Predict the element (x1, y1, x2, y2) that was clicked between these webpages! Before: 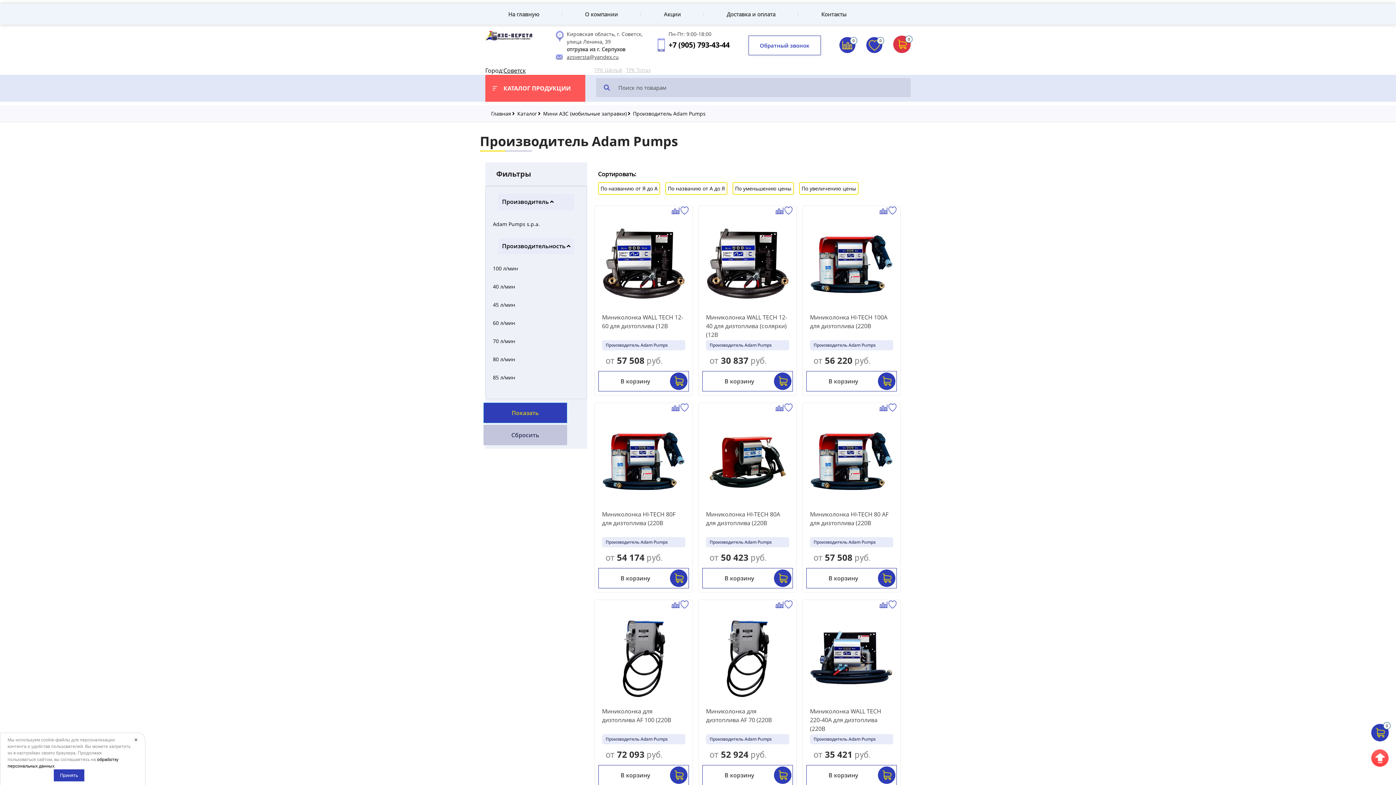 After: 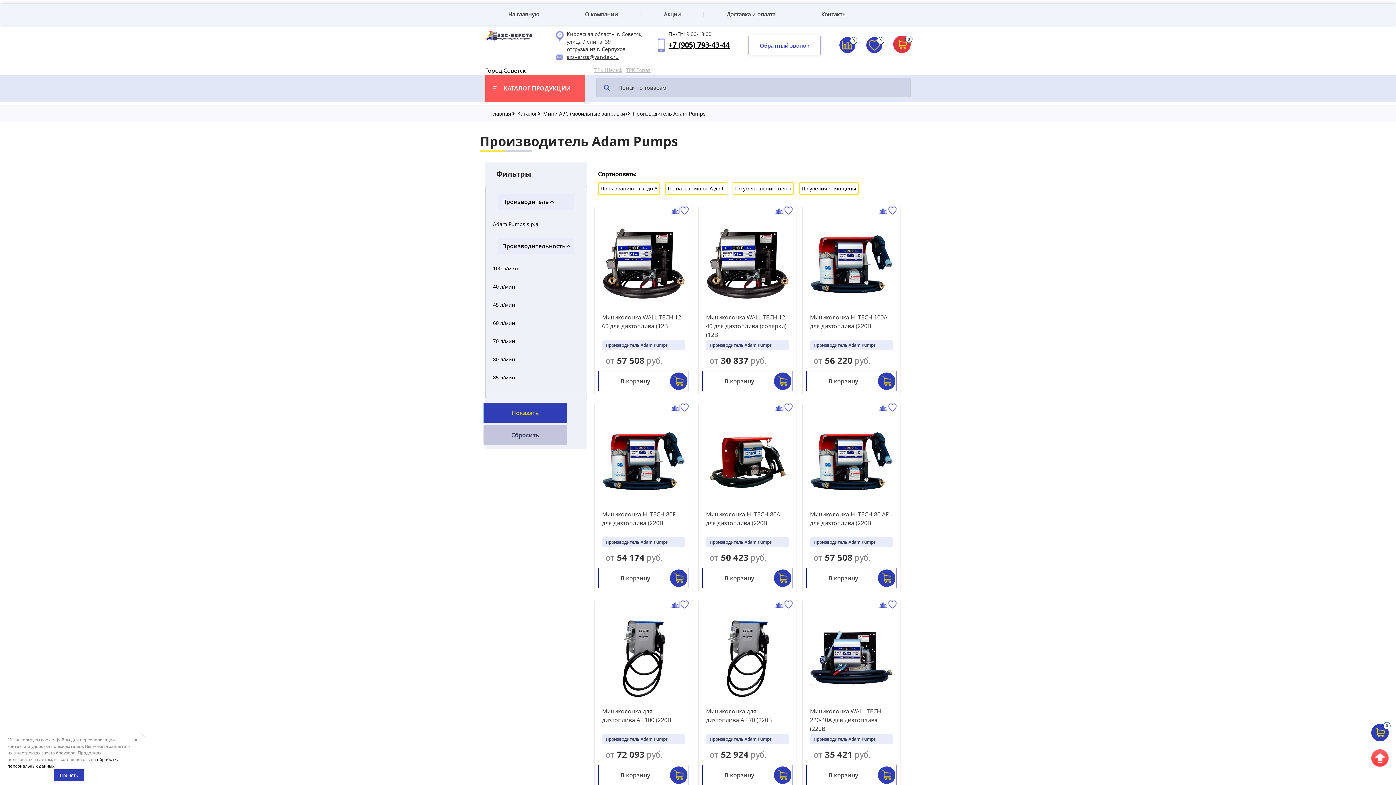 Action: label: +7 (905) 793-43-44 bbox: (668, 40, 729, 49)